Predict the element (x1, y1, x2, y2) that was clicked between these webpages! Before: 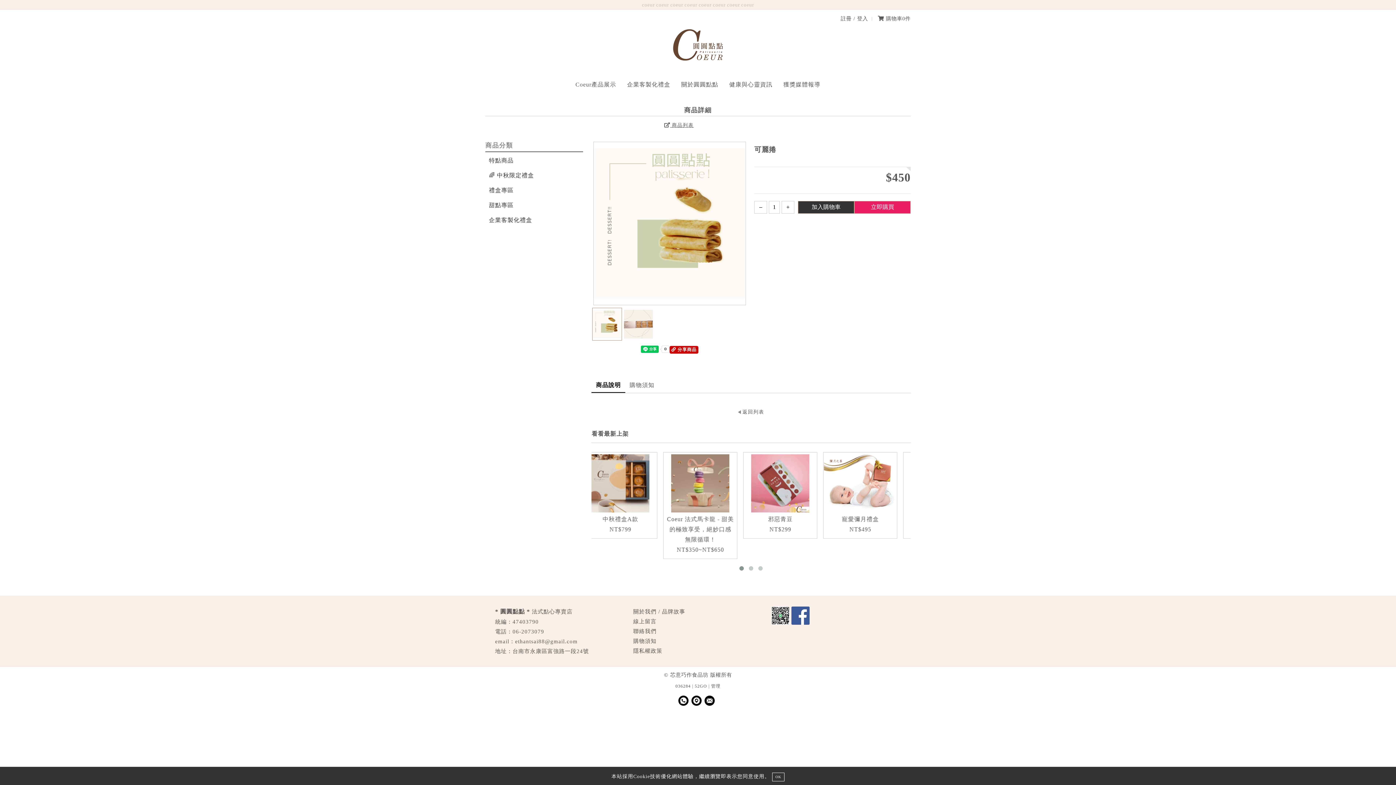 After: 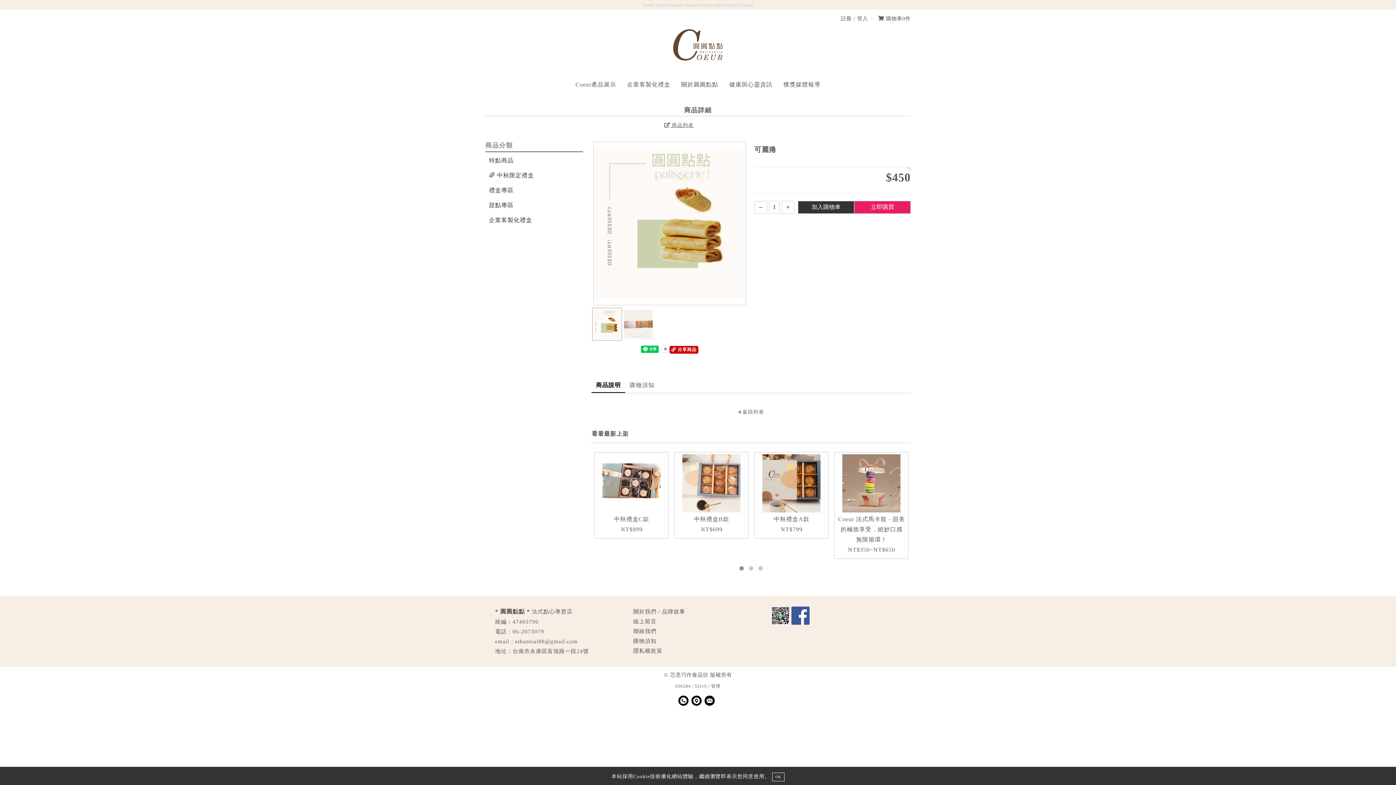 Action: bbox: (694, 683, 707, 688) label: 52GO